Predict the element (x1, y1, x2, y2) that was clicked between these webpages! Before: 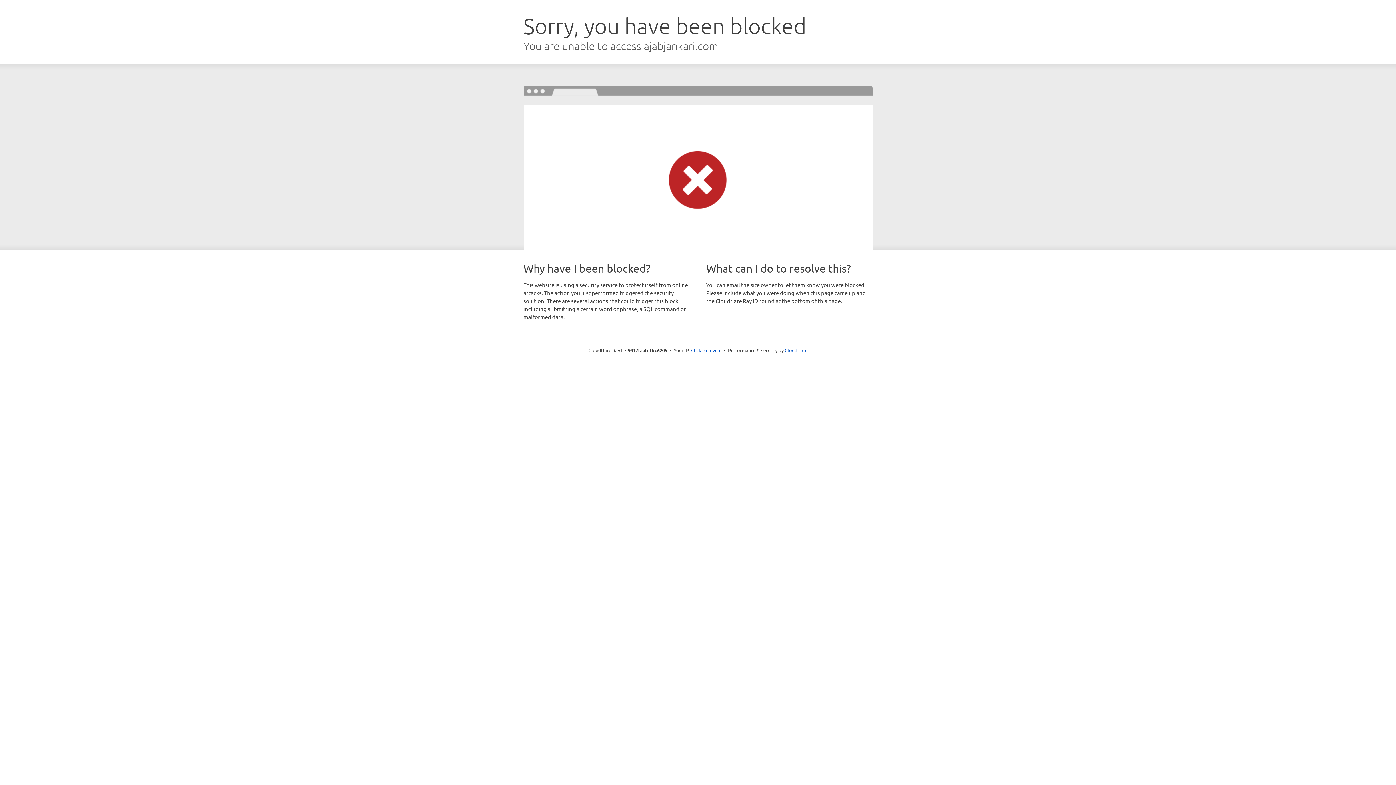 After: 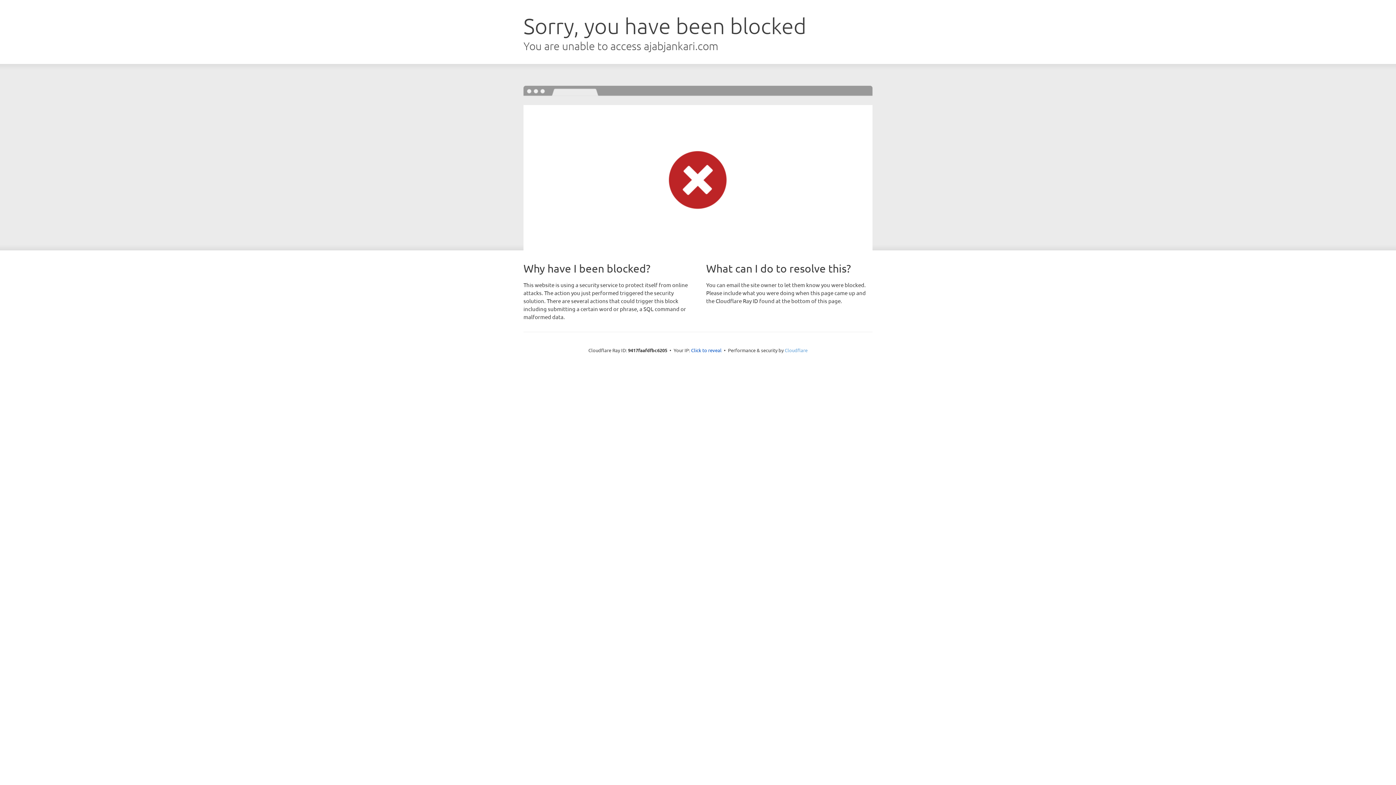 Action: label: Cloudflare bbox: (784, 347, 807, 353)